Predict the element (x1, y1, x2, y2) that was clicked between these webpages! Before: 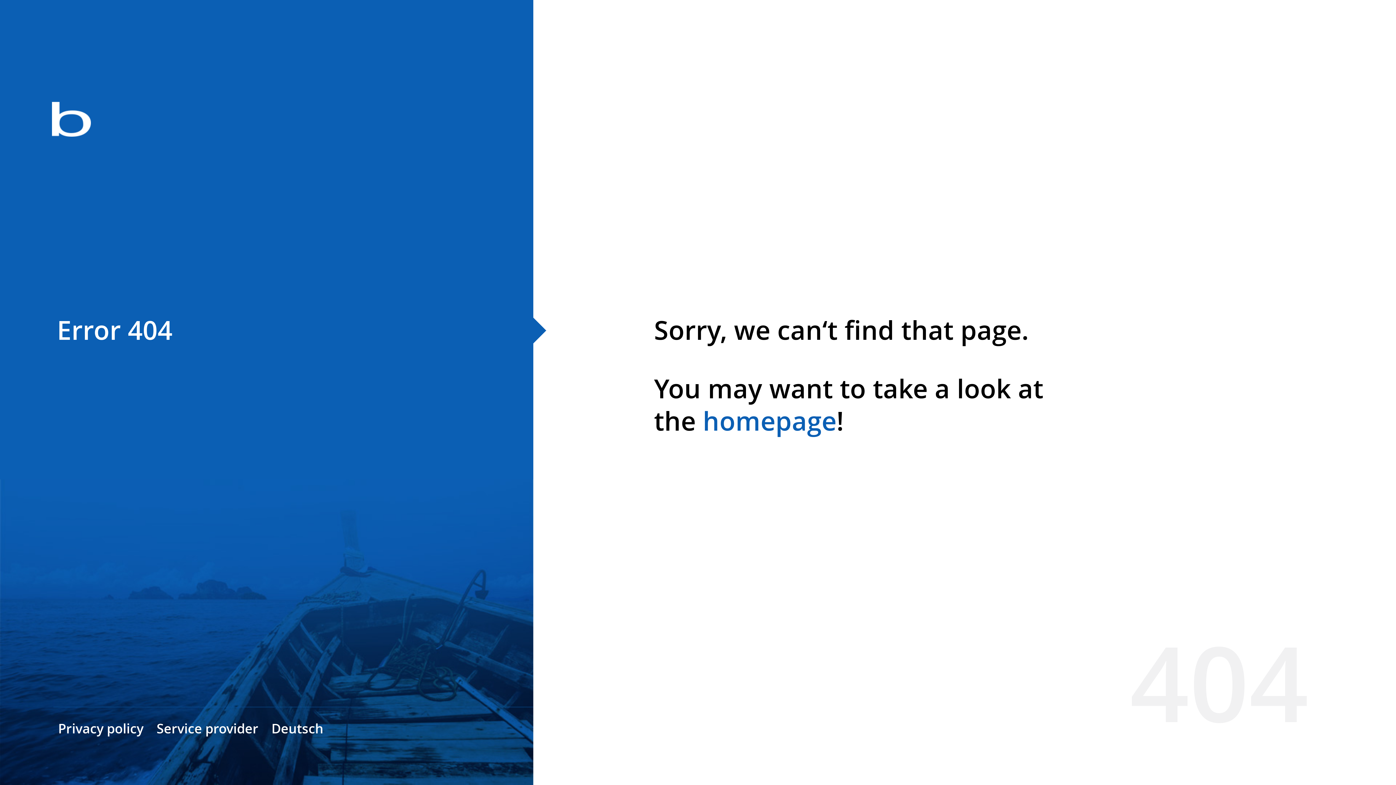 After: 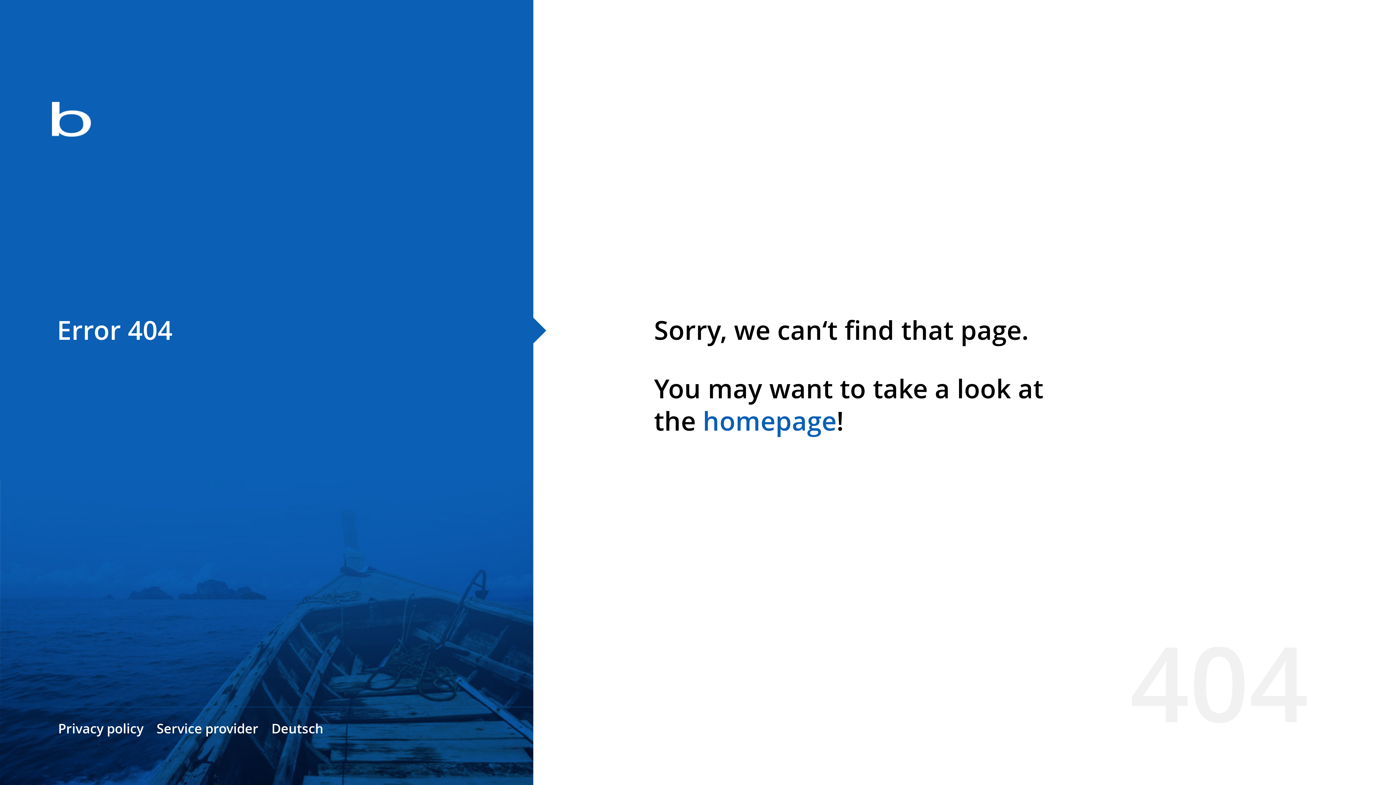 Action: label: homepage bbox: (702, 403, 836, 438)